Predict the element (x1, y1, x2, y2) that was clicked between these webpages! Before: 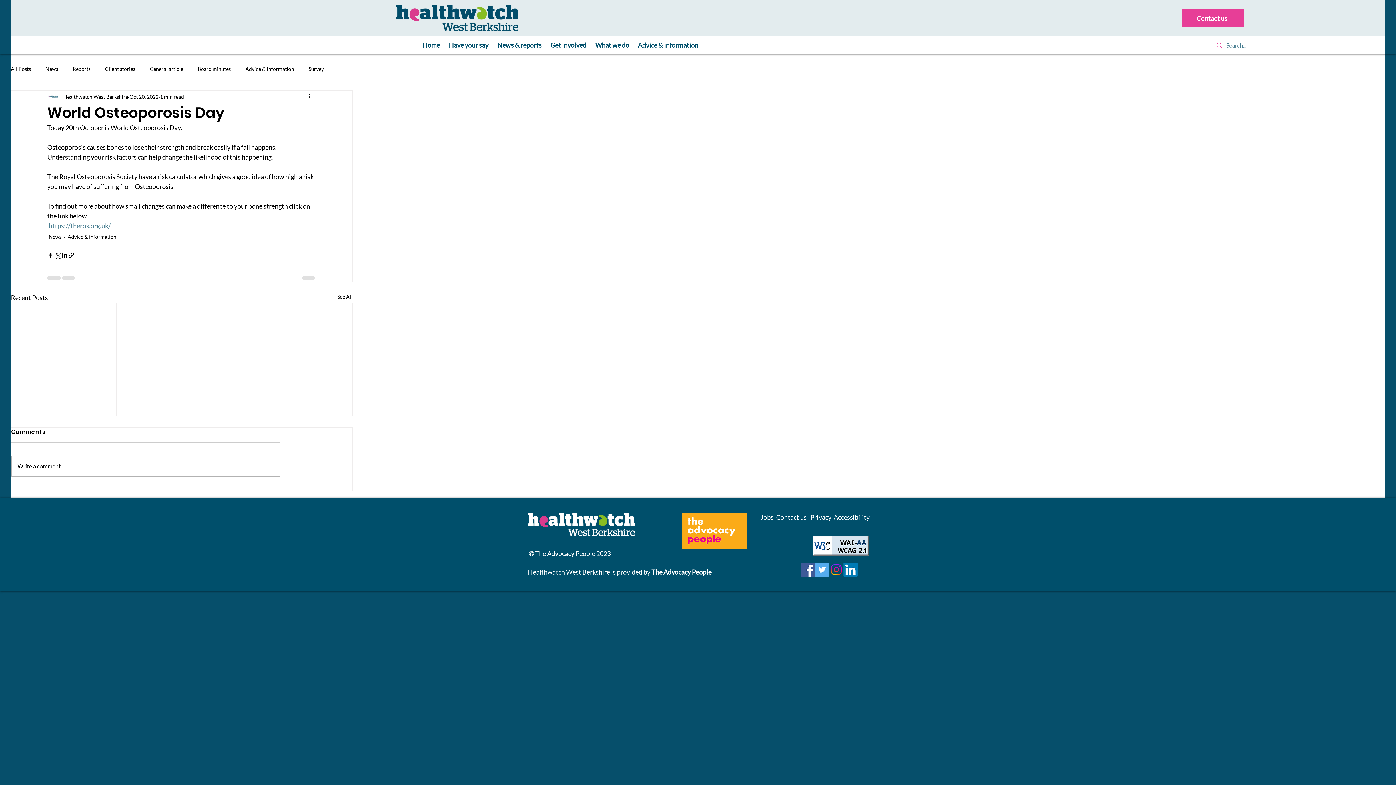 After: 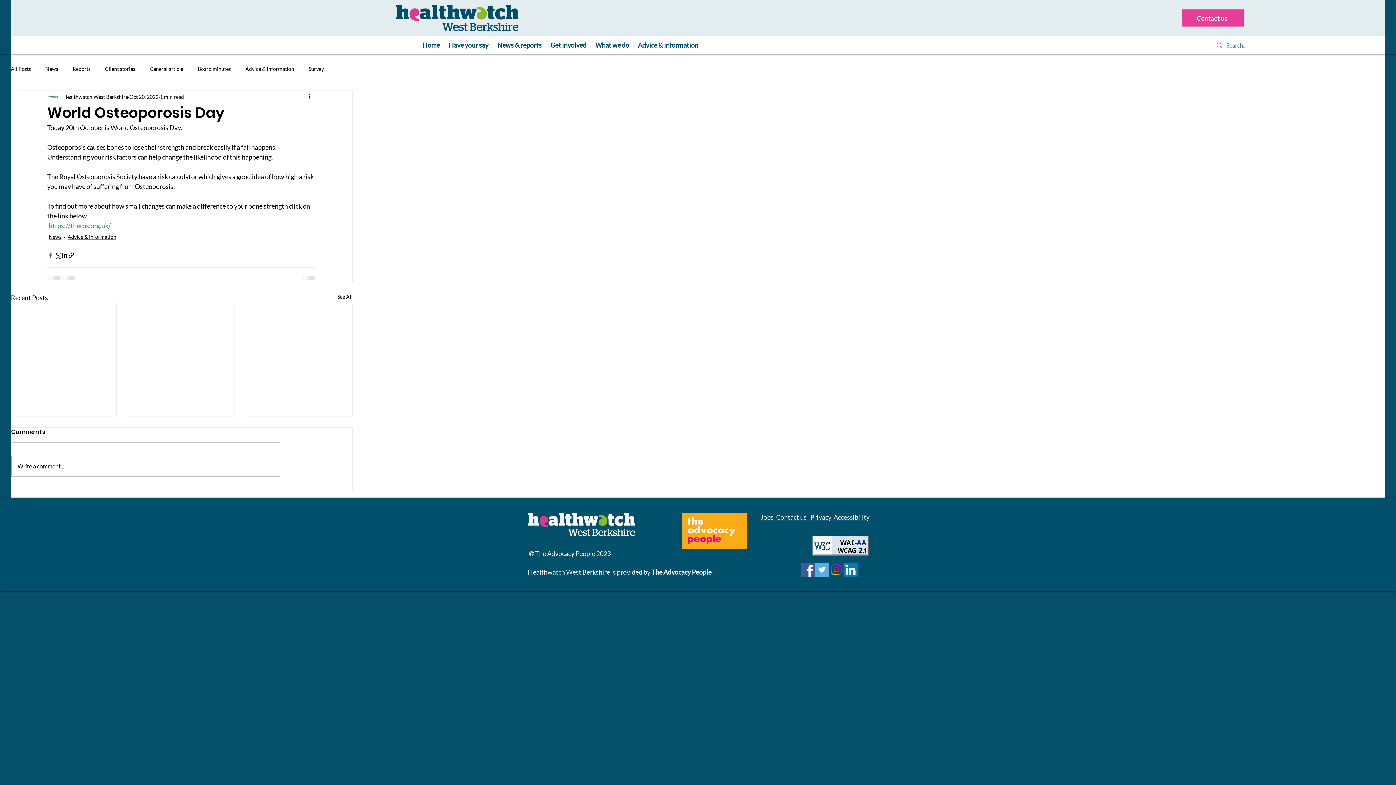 Action: label: Share via Facebook bbox: (47, 251, 54, 258)